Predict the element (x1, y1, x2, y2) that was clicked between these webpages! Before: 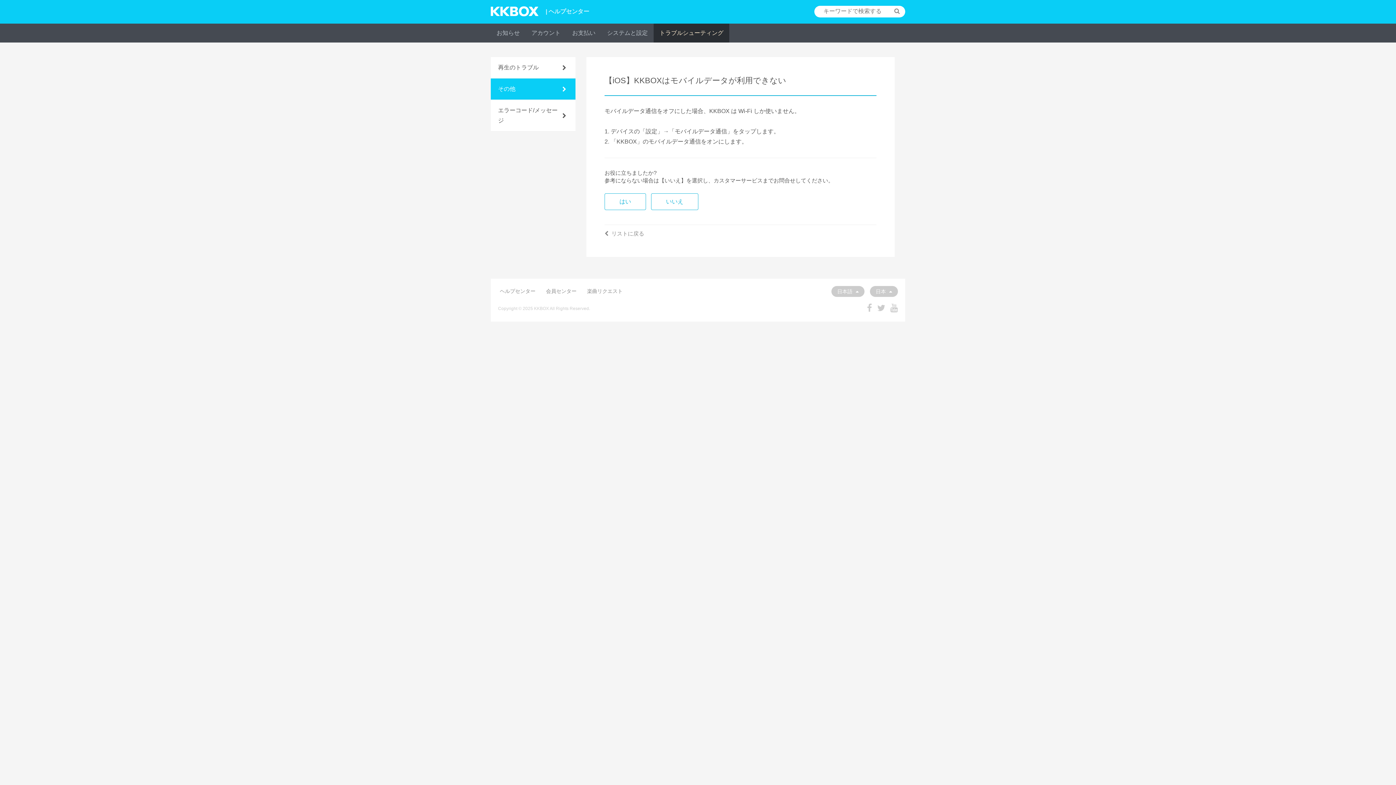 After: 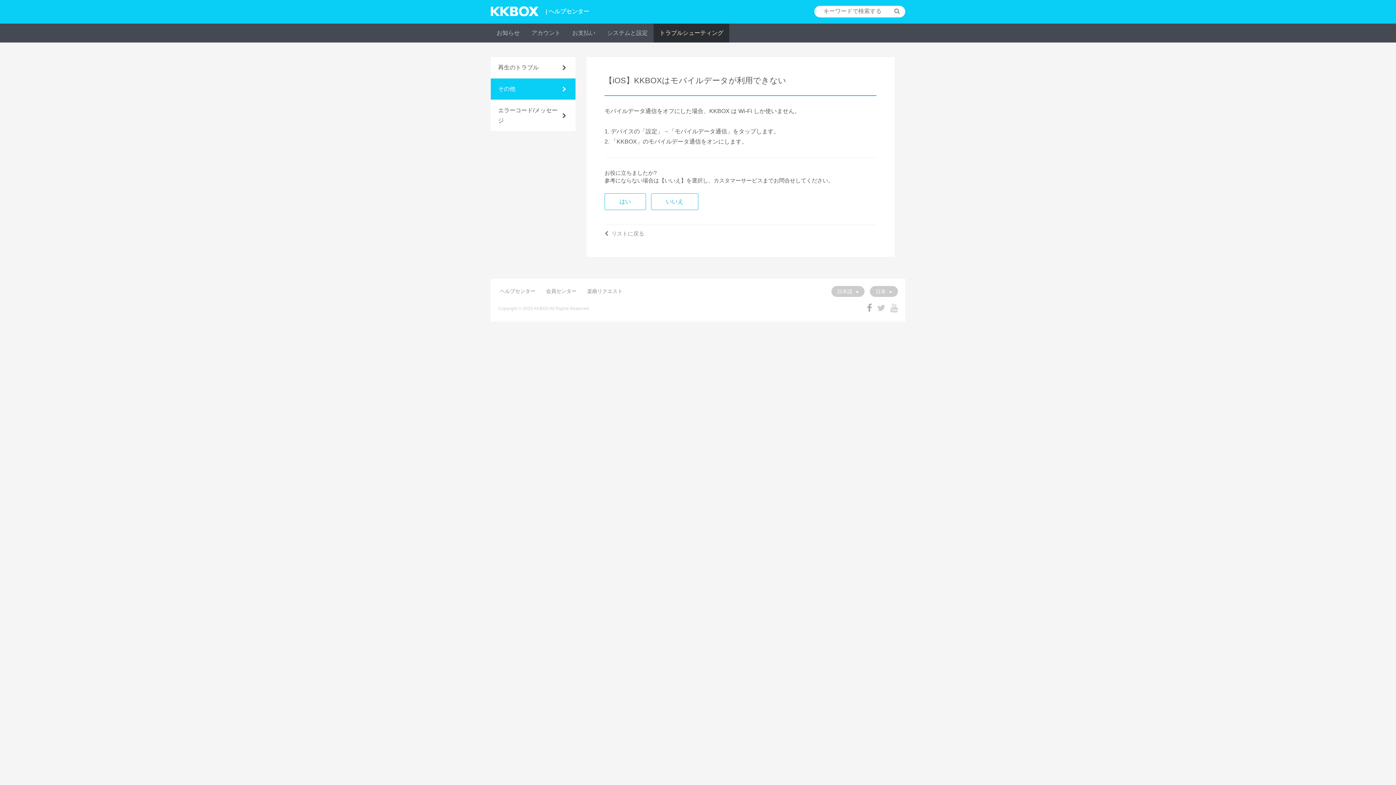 Action: bbox: (863, 306, 872, 312)